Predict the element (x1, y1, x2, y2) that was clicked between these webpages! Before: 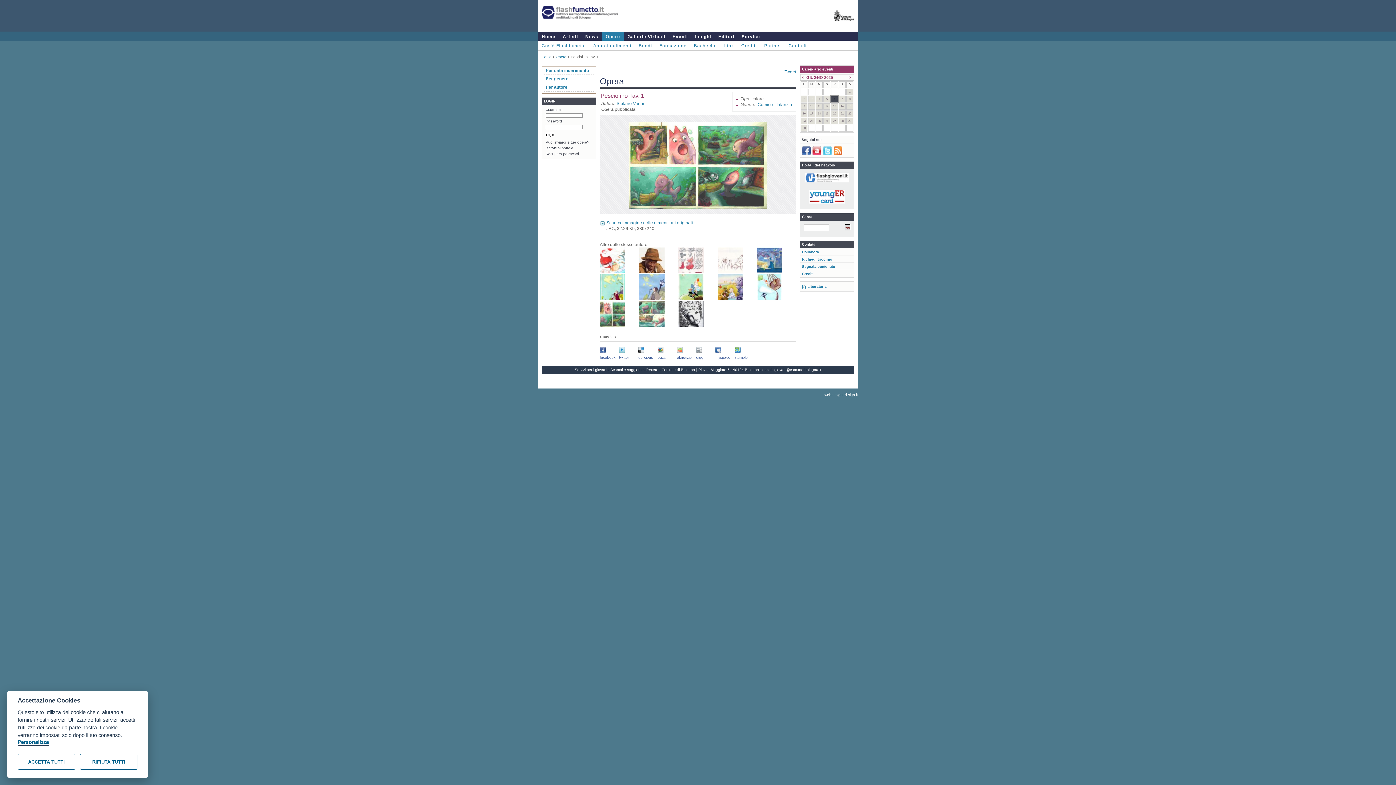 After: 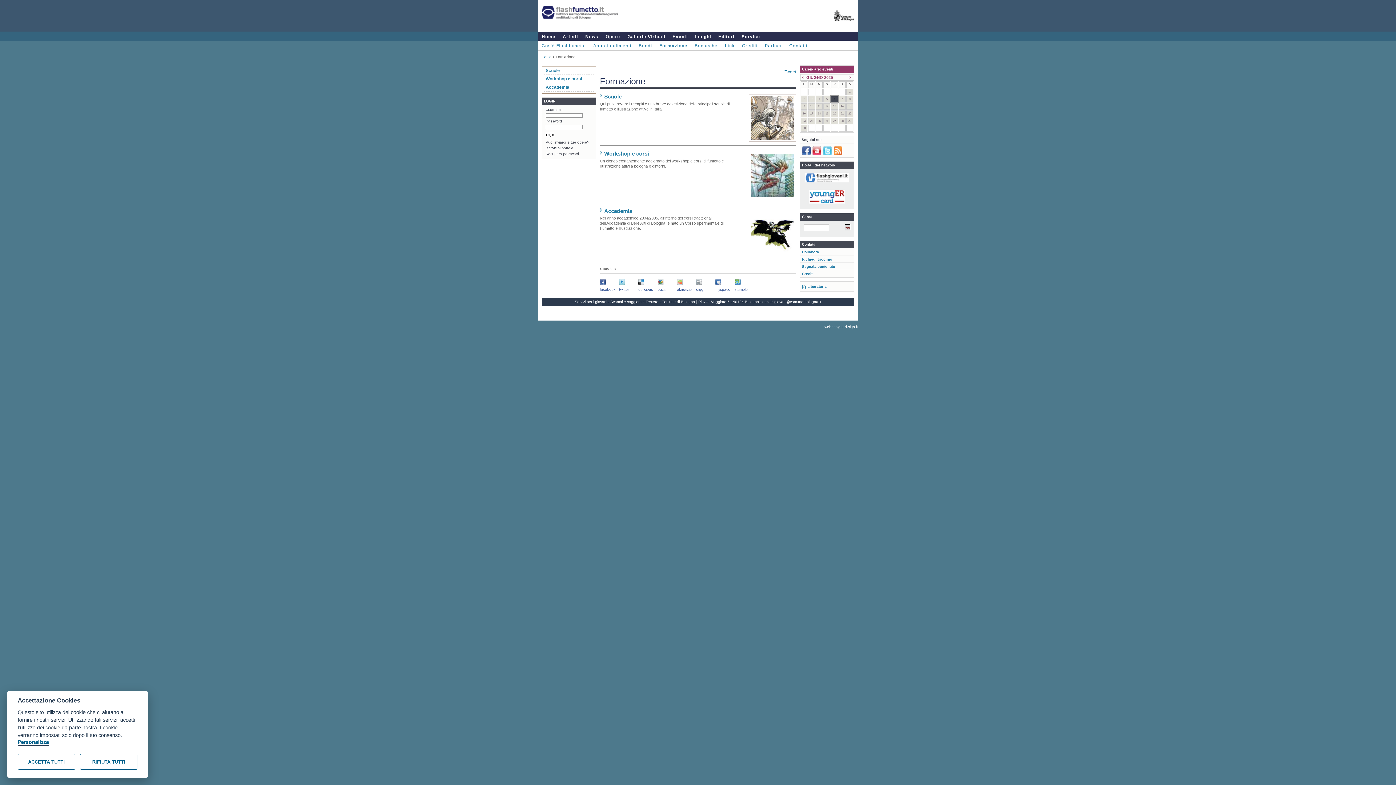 Action: bbox: (659, 43, 686, 48) label: Formazione